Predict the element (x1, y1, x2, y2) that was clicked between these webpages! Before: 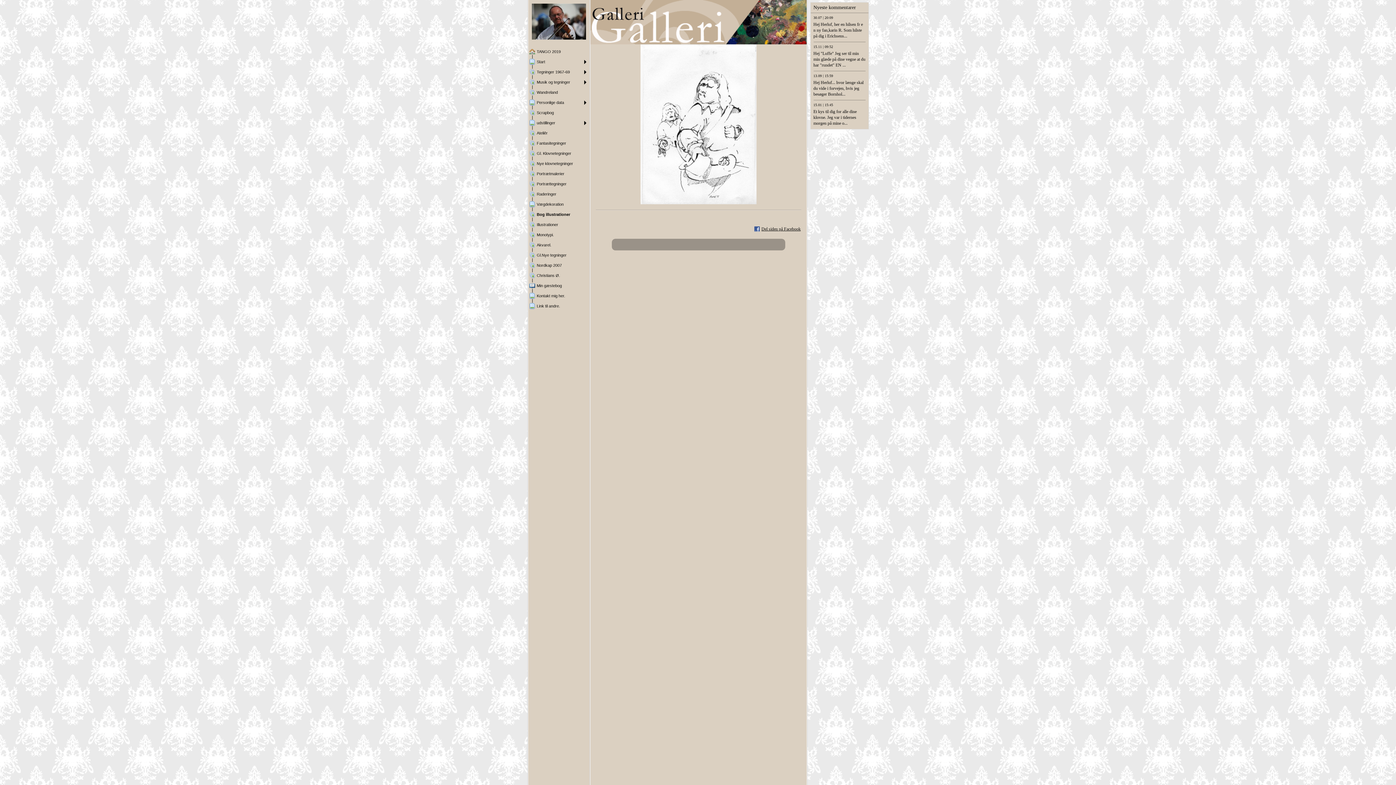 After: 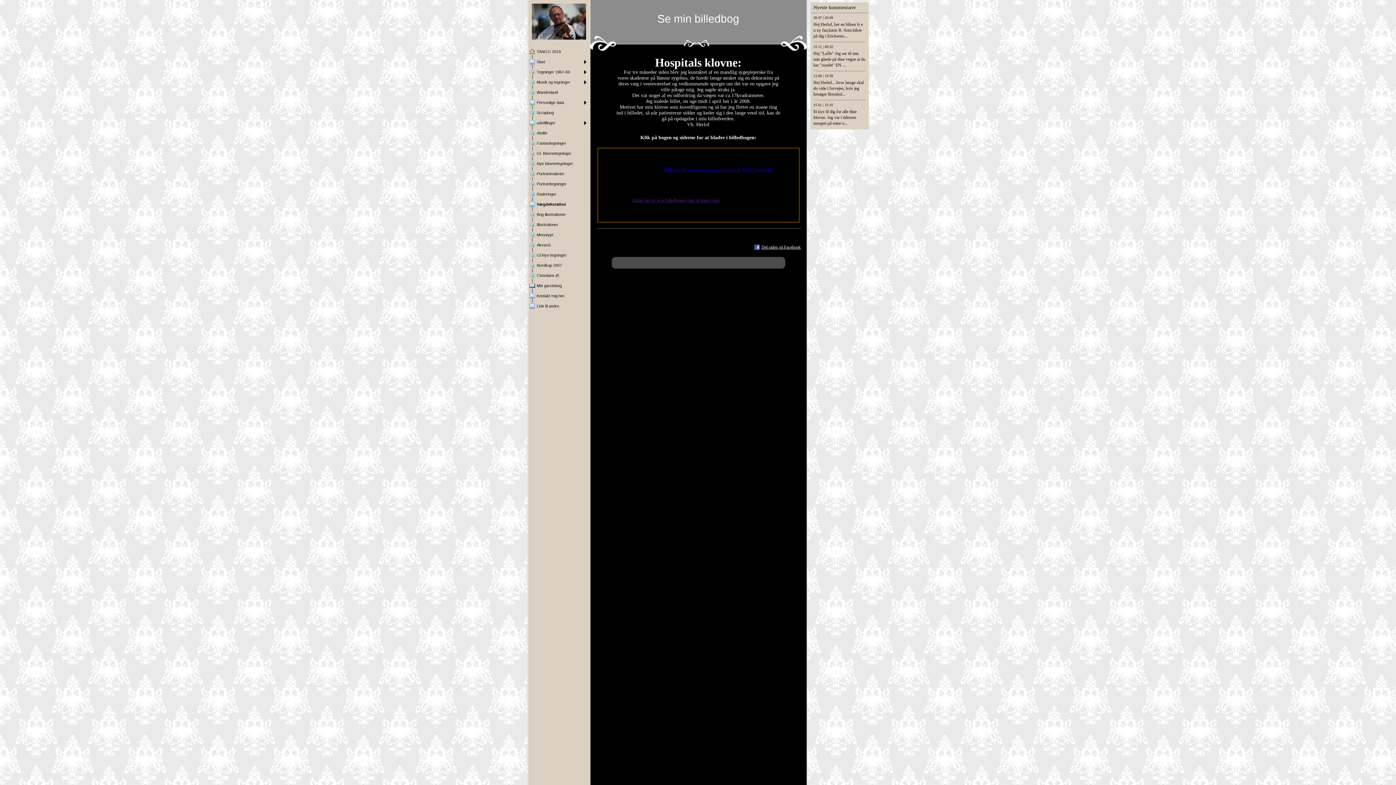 Action: bbox: (528, 199, 589, 209) label: Vægdekoration